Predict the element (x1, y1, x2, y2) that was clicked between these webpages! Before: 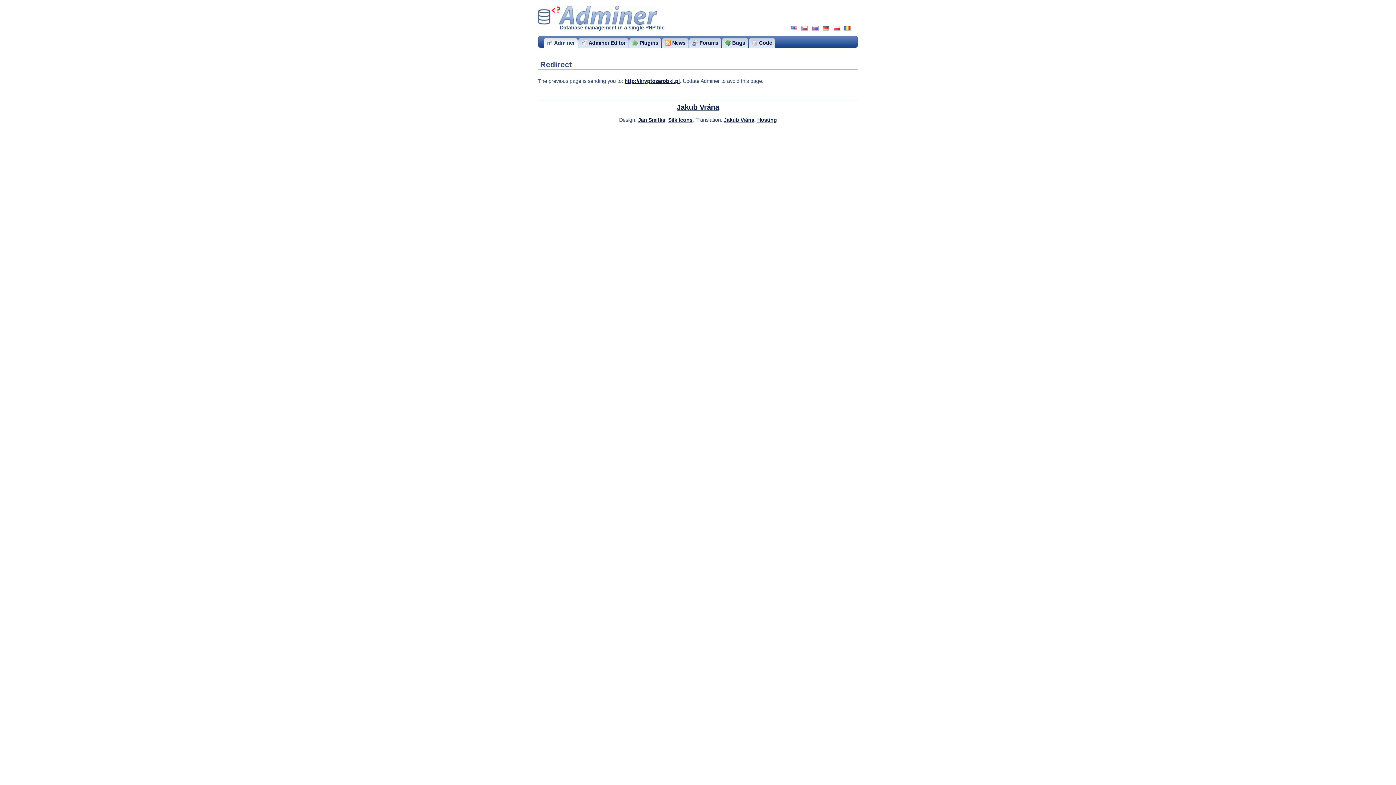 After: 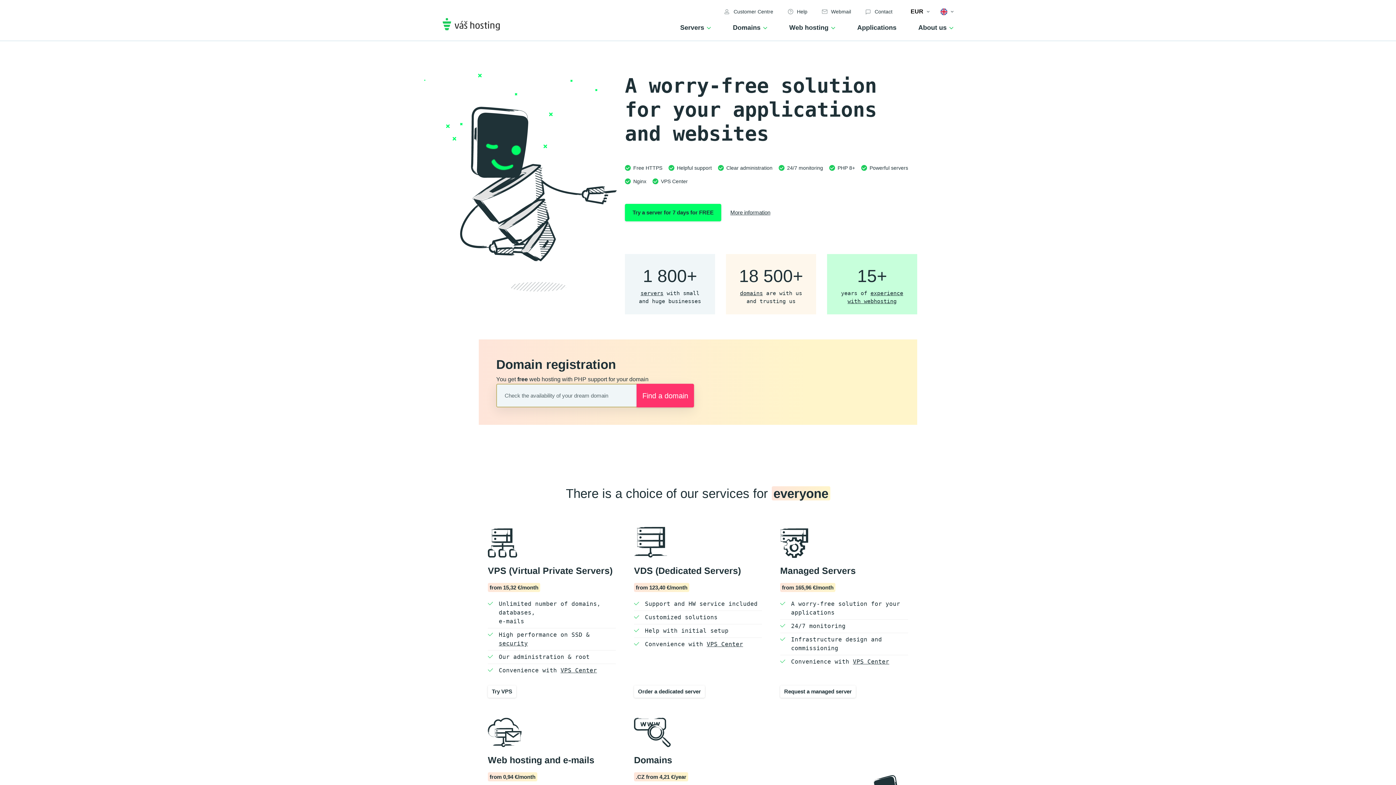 Action: bbox: (757, 117, 777, 122) label: Hosting